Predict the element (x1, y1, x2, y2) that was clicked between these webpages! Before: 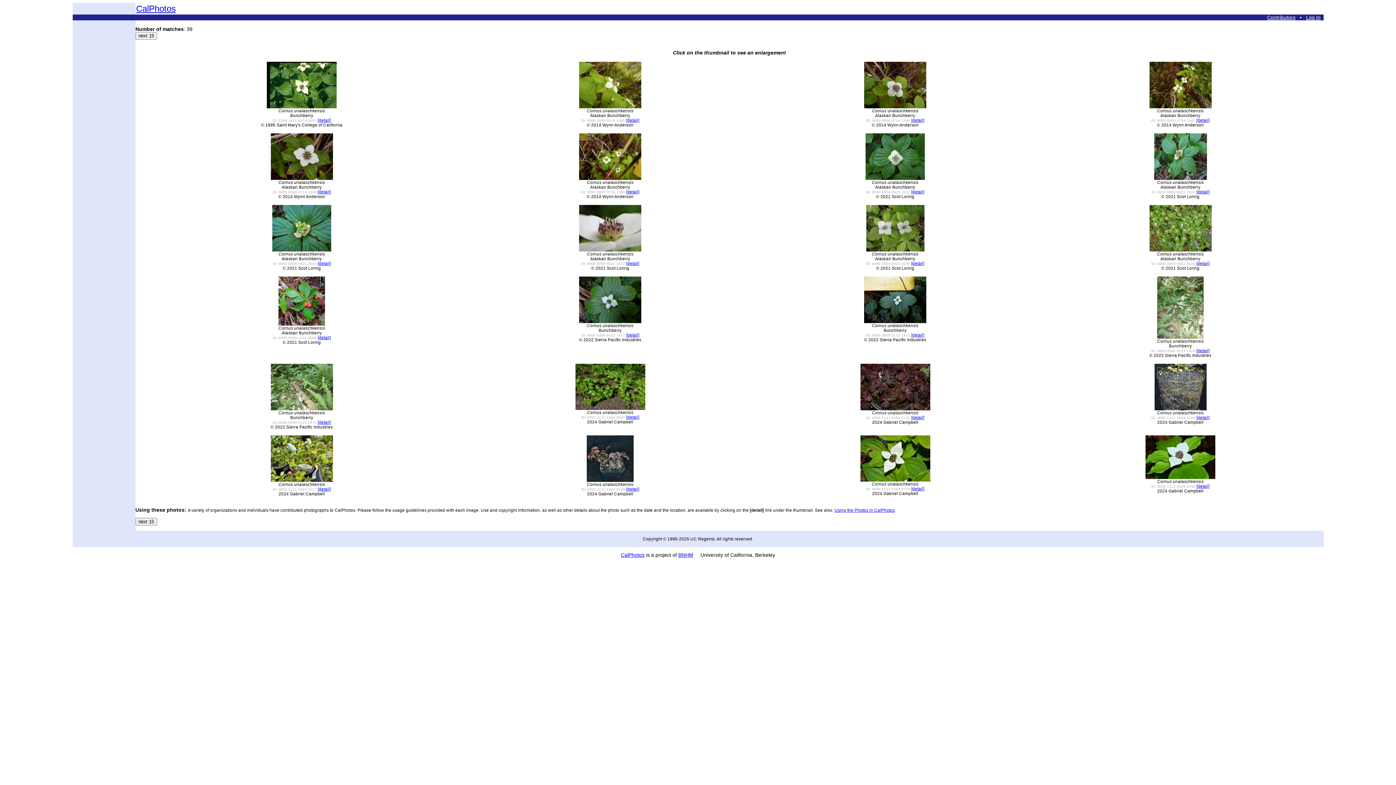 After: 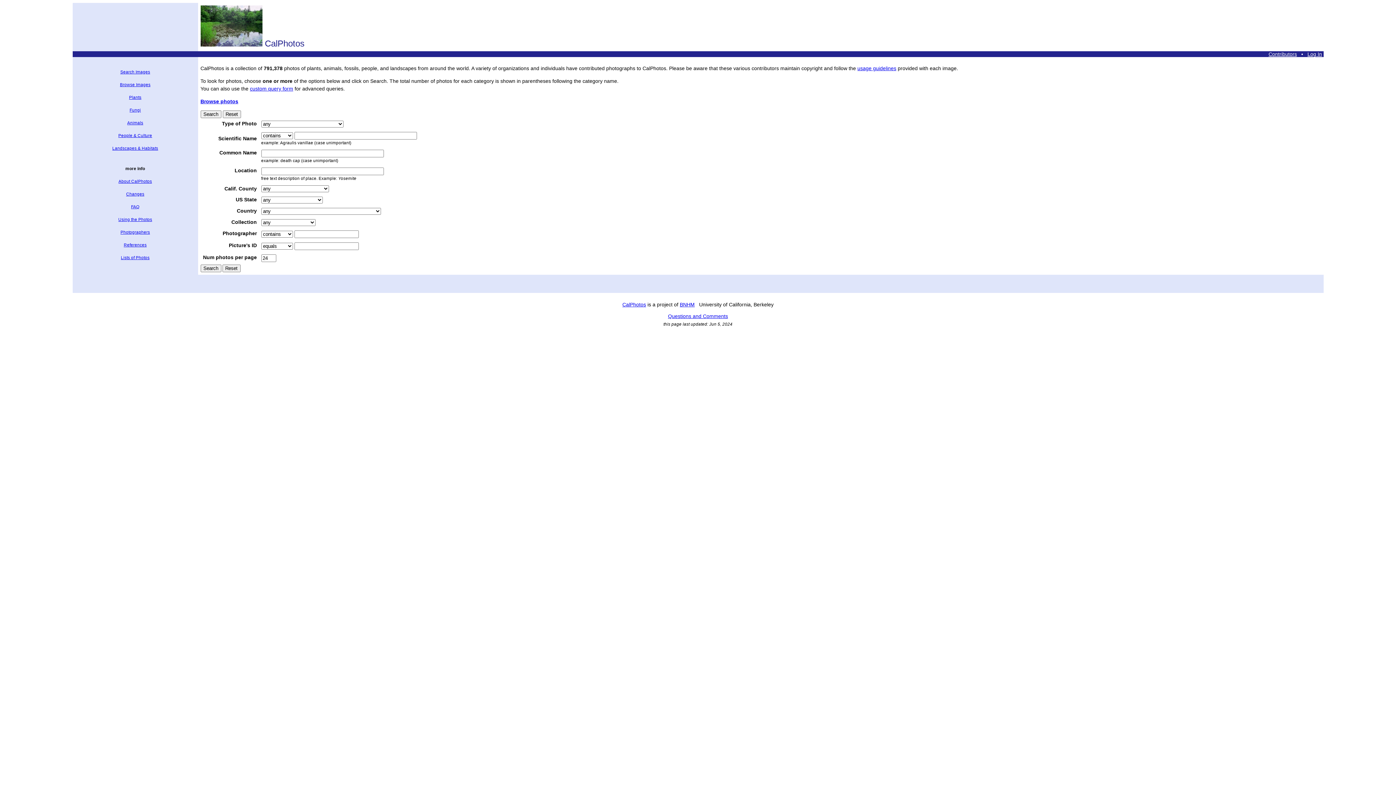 Action: bbox: (621, 552, 644, 558) label: CalPhotos